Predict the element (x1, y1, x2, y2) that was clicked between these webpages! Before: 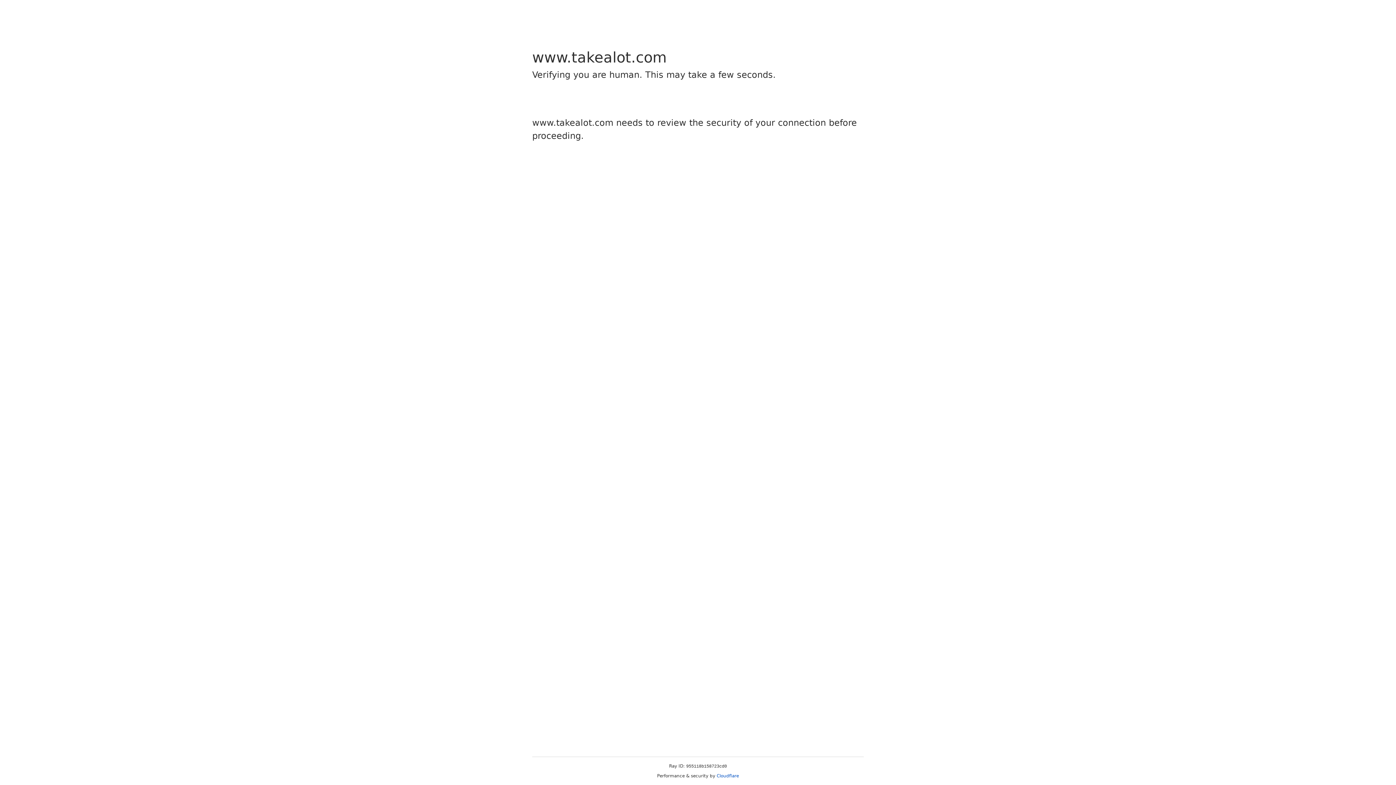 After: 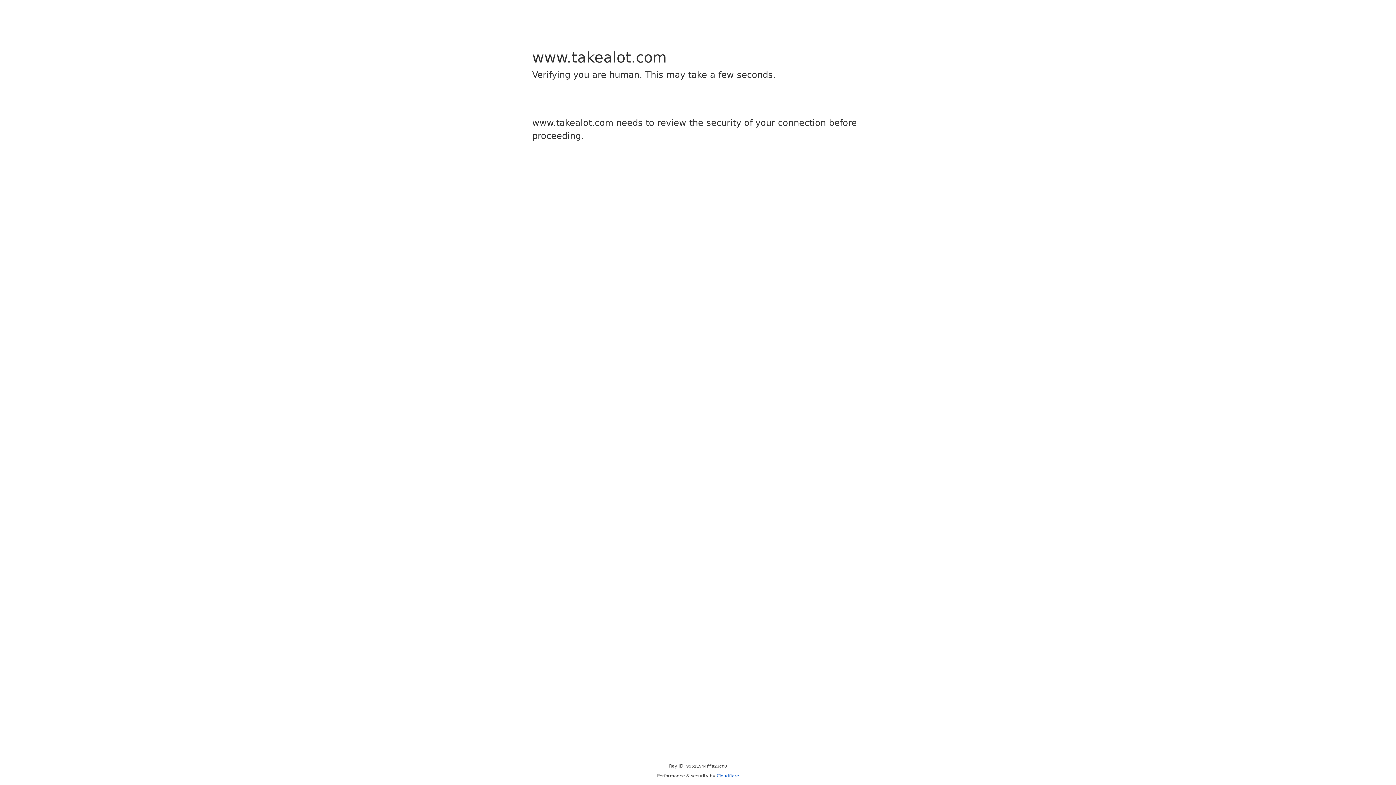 Action: label: Cloudflare bbox: (716, 773, 739, 778)